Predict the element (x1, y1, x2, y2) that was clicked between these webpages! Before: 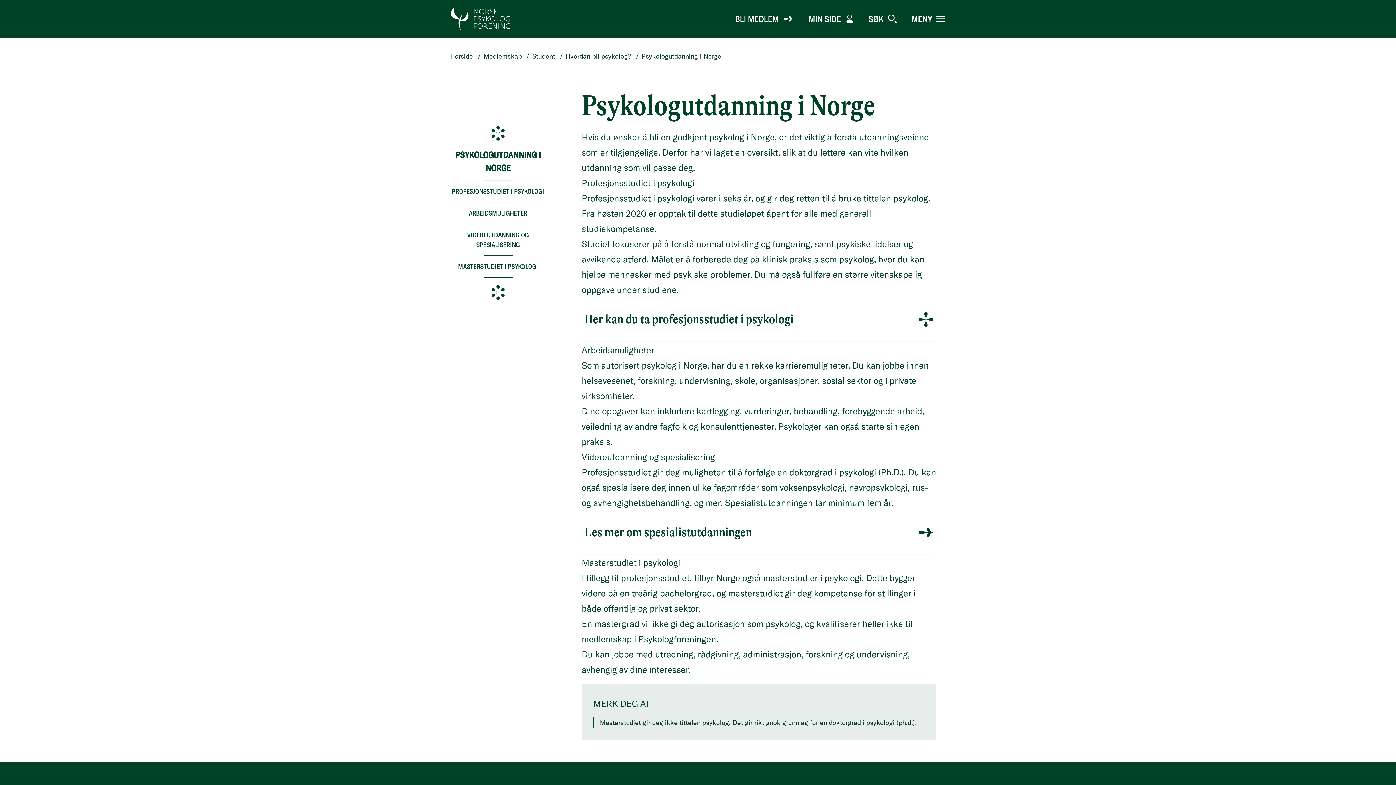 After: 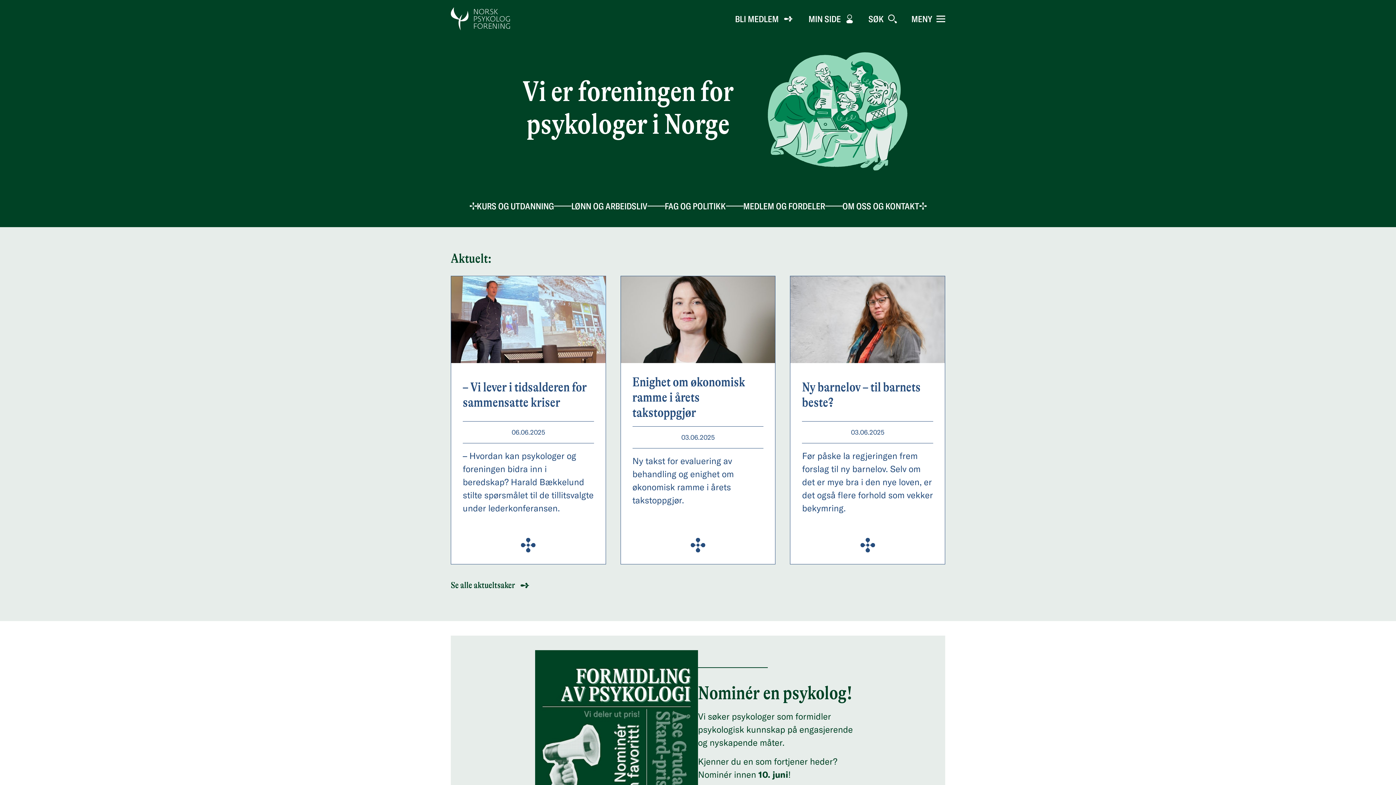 Action: bbox: (450, 7, 510, 30) label: Gå til forside